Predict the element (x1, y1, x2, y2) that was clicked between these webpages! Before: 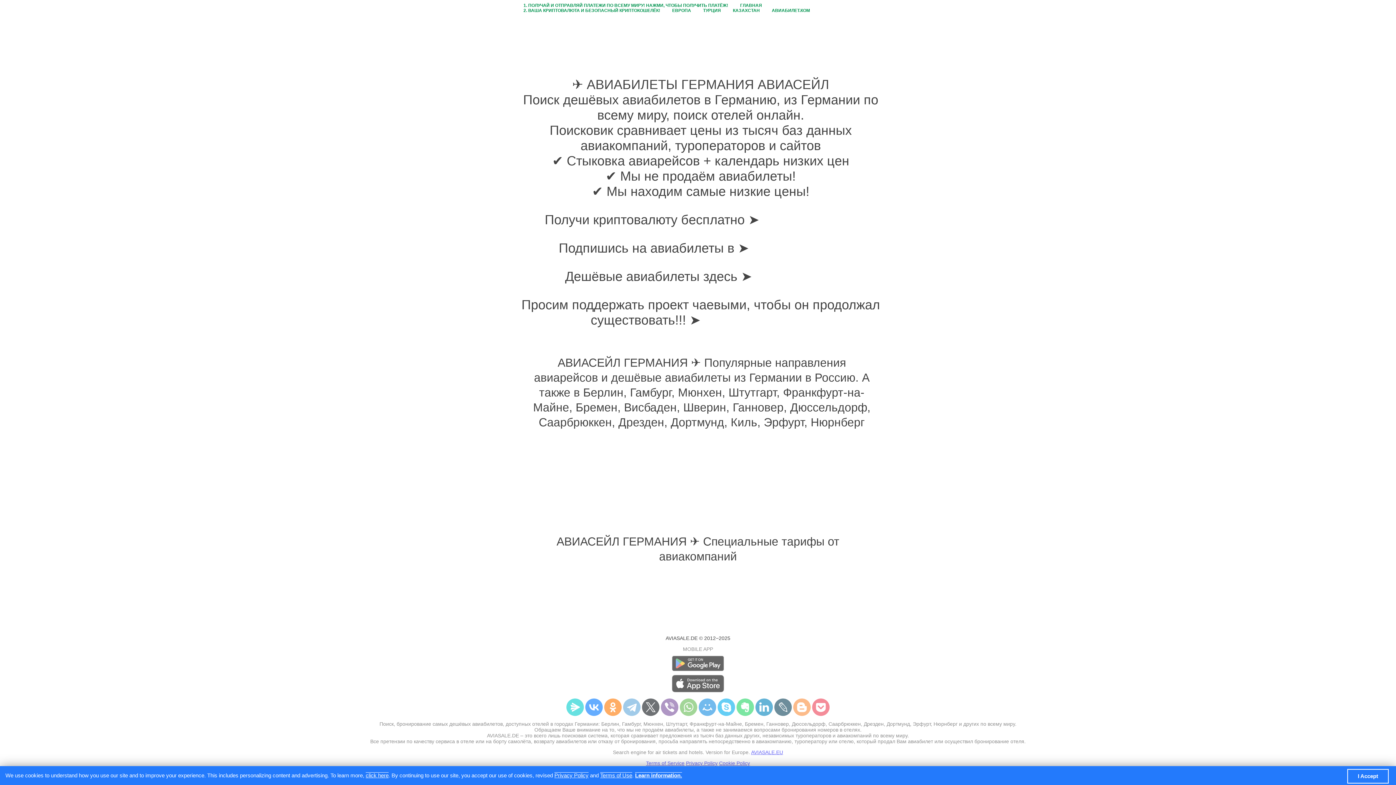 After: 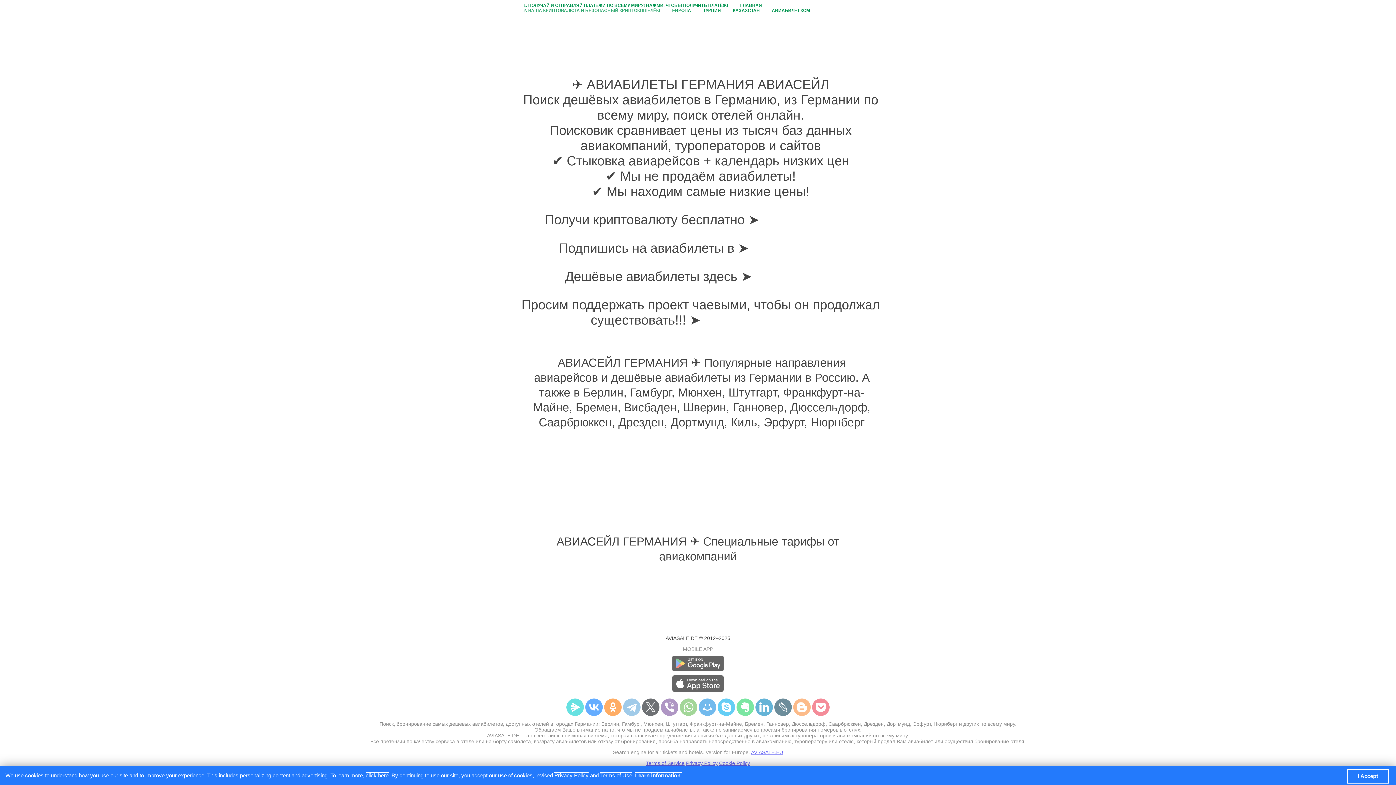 Action: bbox: (523, 8, 660, 13) label: 2. ВАША КРИПТОВАЛЮТА И БЕЗОПАСНЫЙ КРИПТОКОШЕЛЁК!